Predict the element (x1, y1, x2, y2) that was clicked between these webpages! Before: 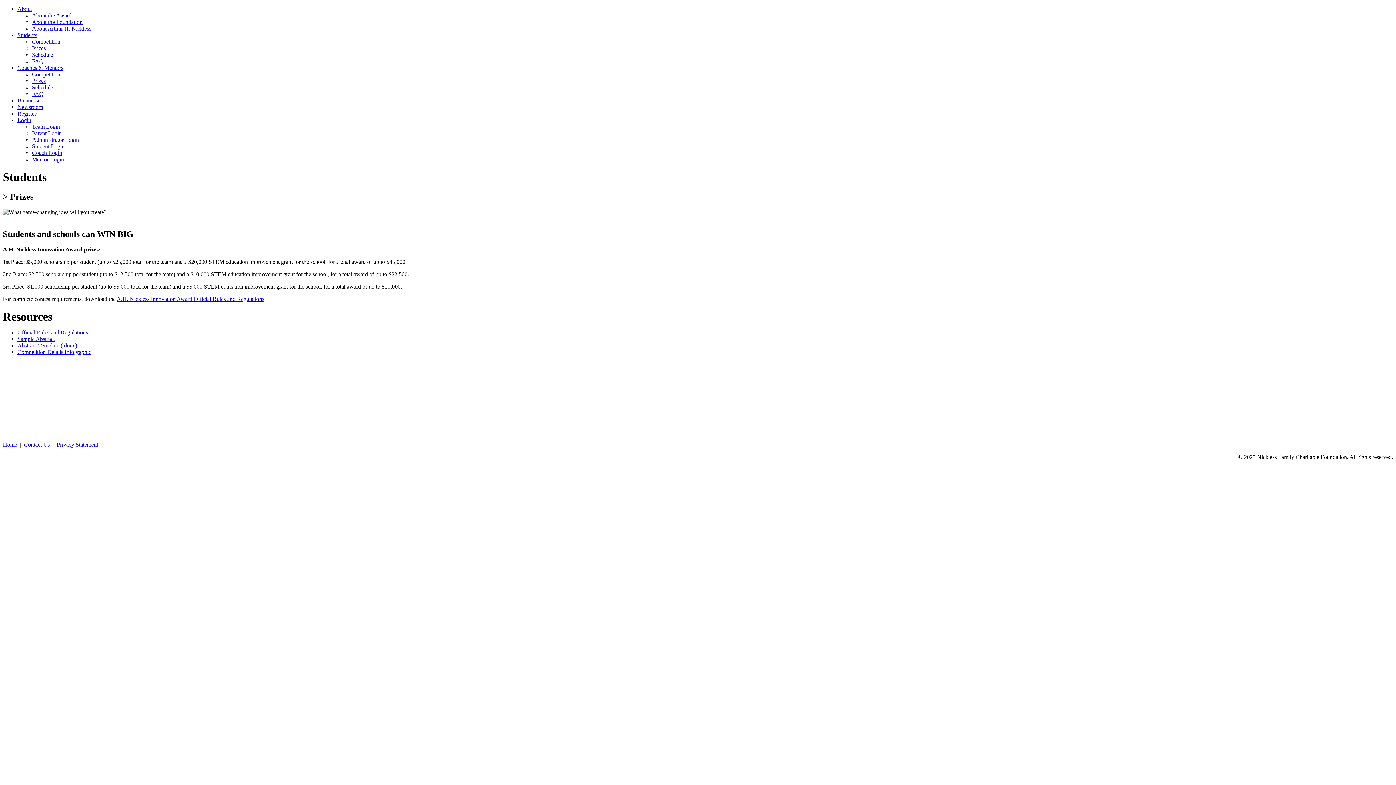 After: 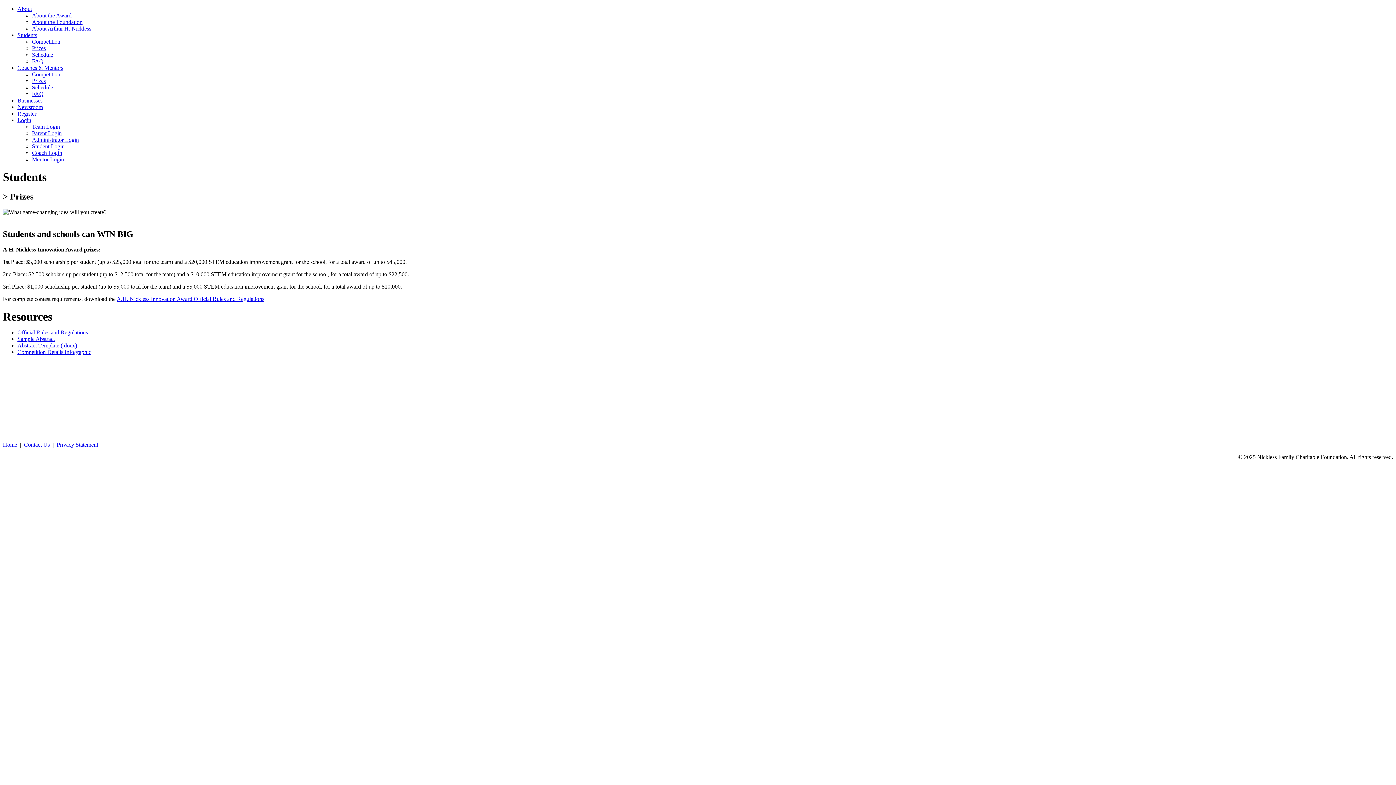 Action: label: Sample Abstract bbox: (17, 335, 54, 342)